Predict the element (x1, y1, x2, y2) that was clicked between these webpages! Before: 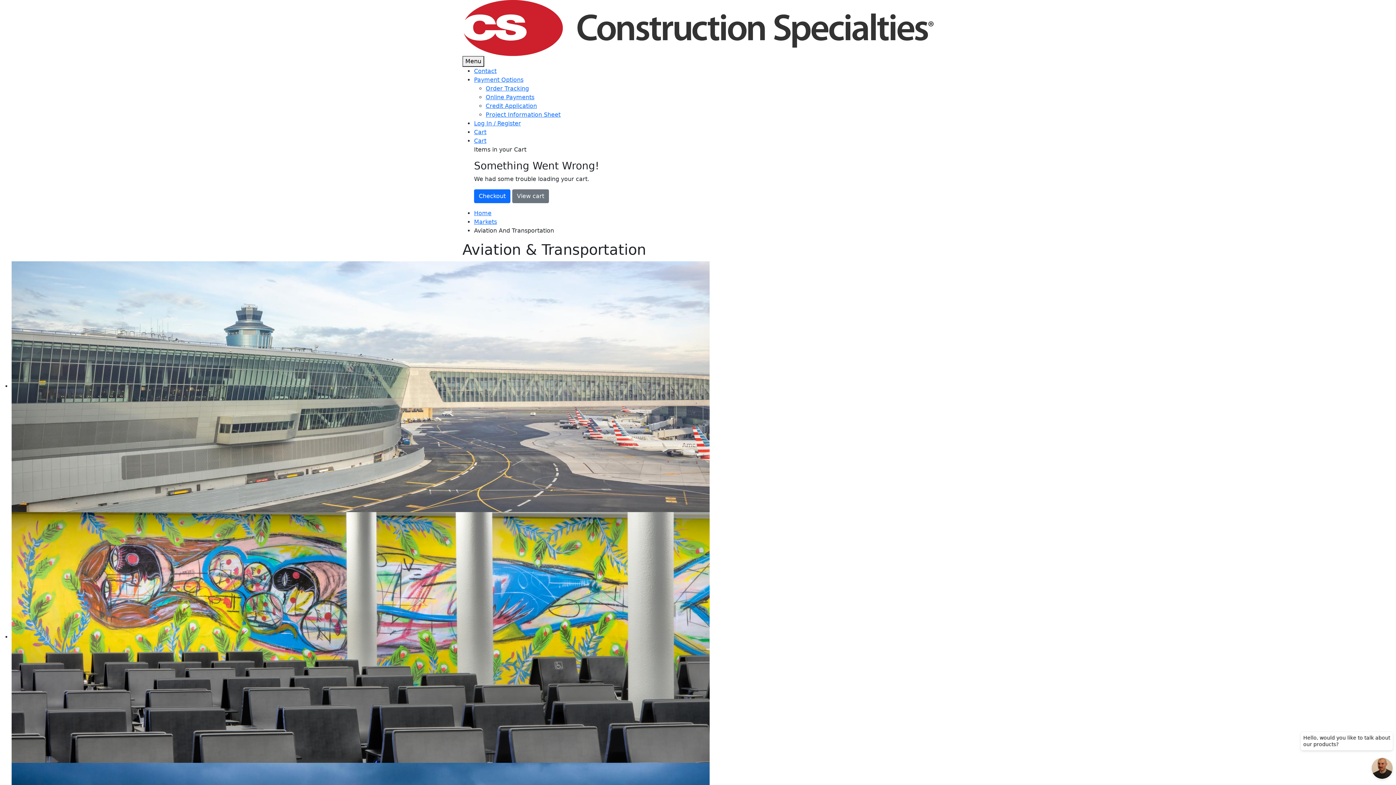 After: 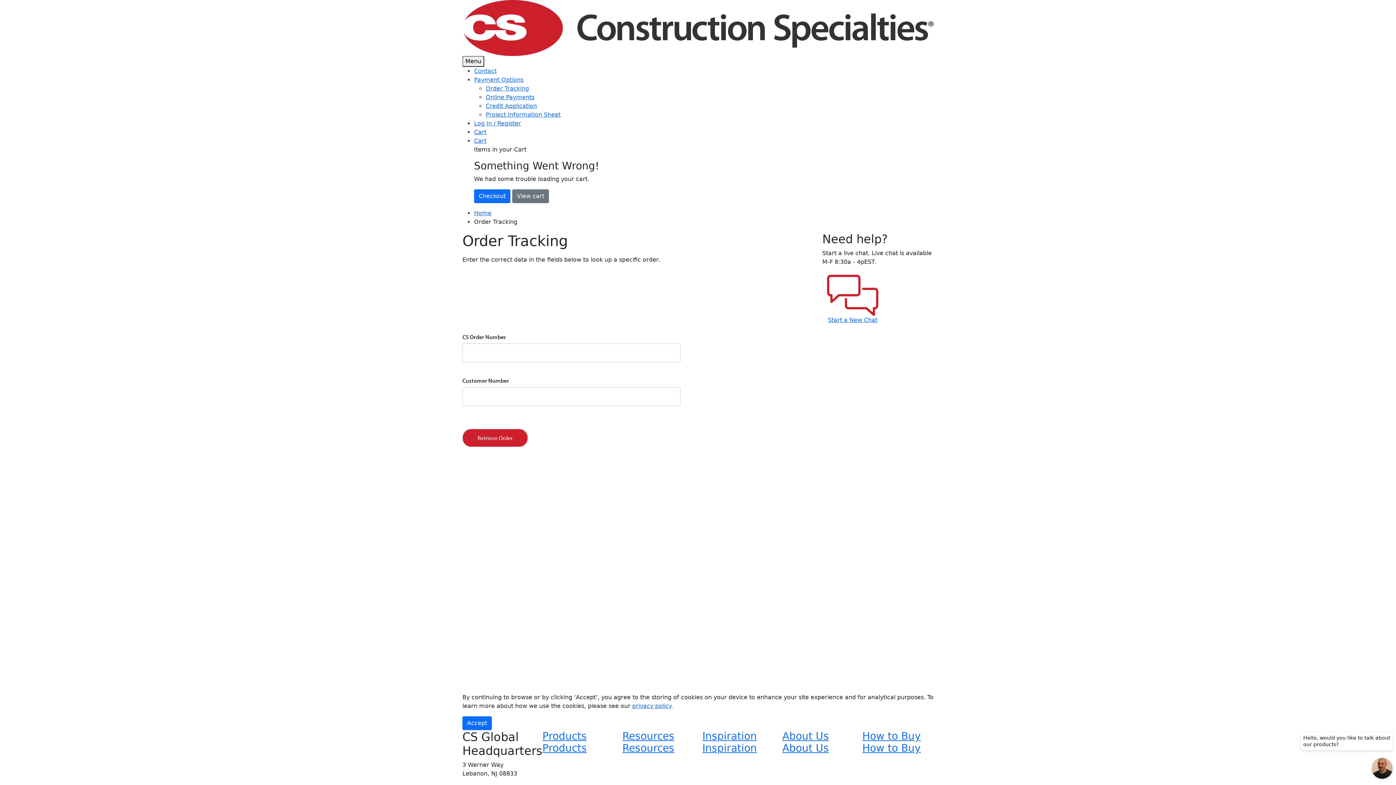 Action: bbox: (485, 85, 529, 91) label: Order Tracking